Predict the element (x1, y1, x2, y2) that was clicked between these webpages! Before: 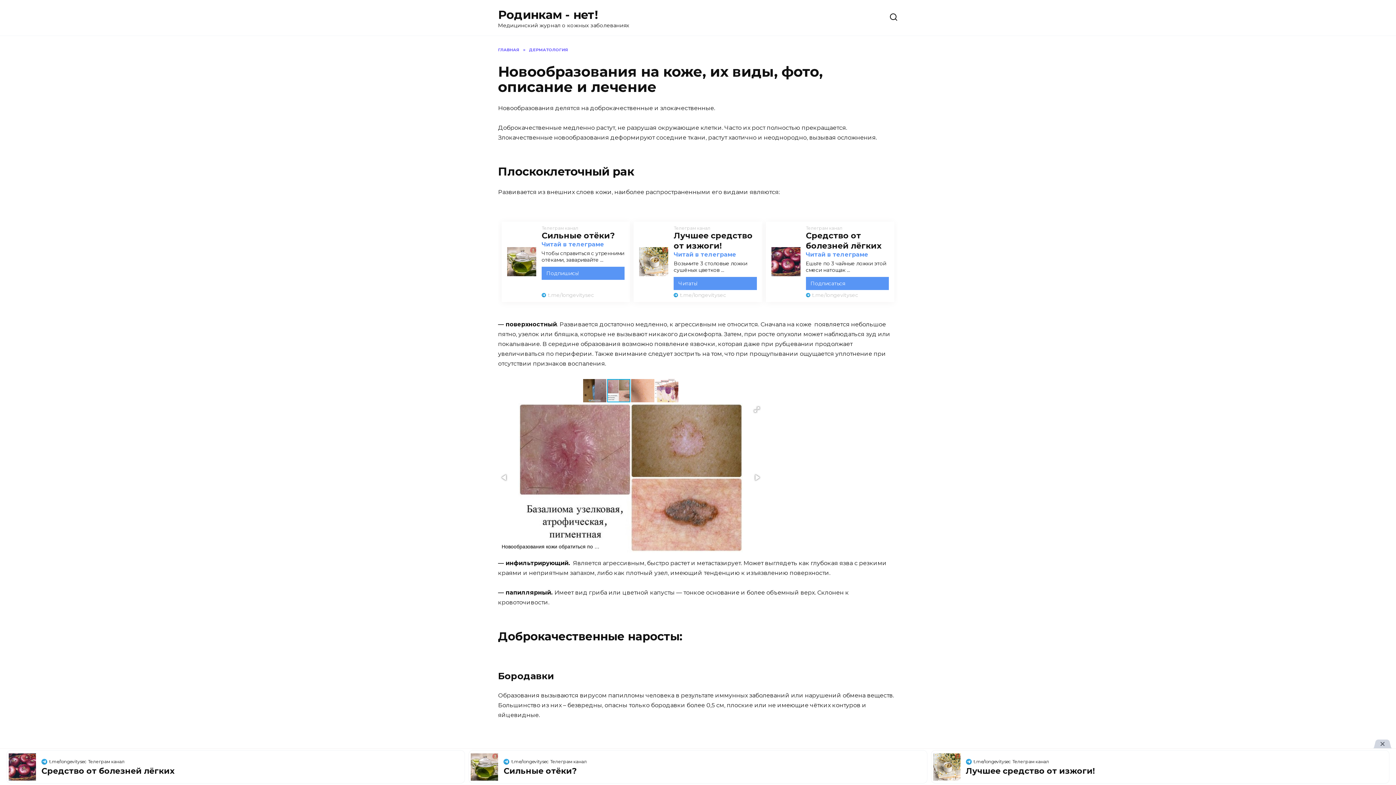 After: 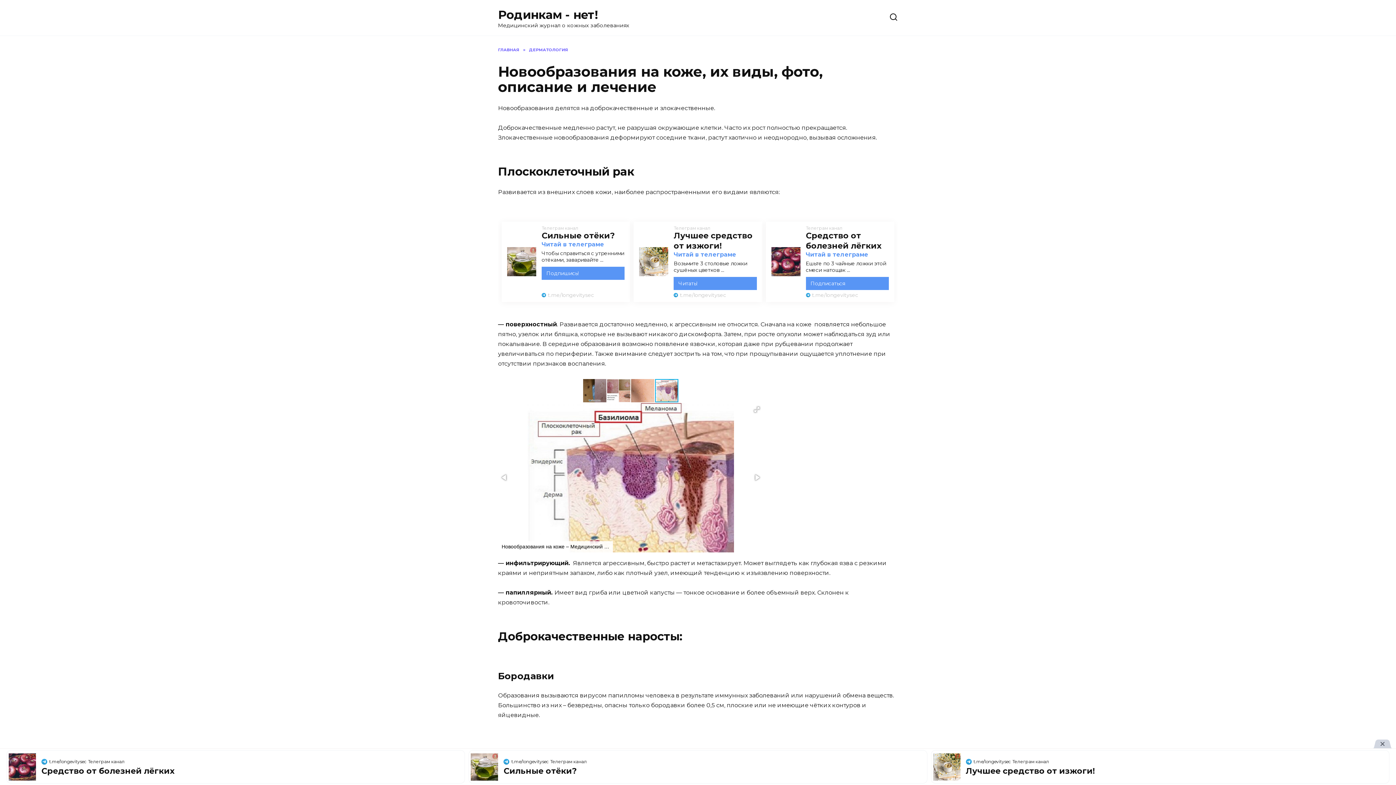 Action: bbox: (655, 378, 678, 403)